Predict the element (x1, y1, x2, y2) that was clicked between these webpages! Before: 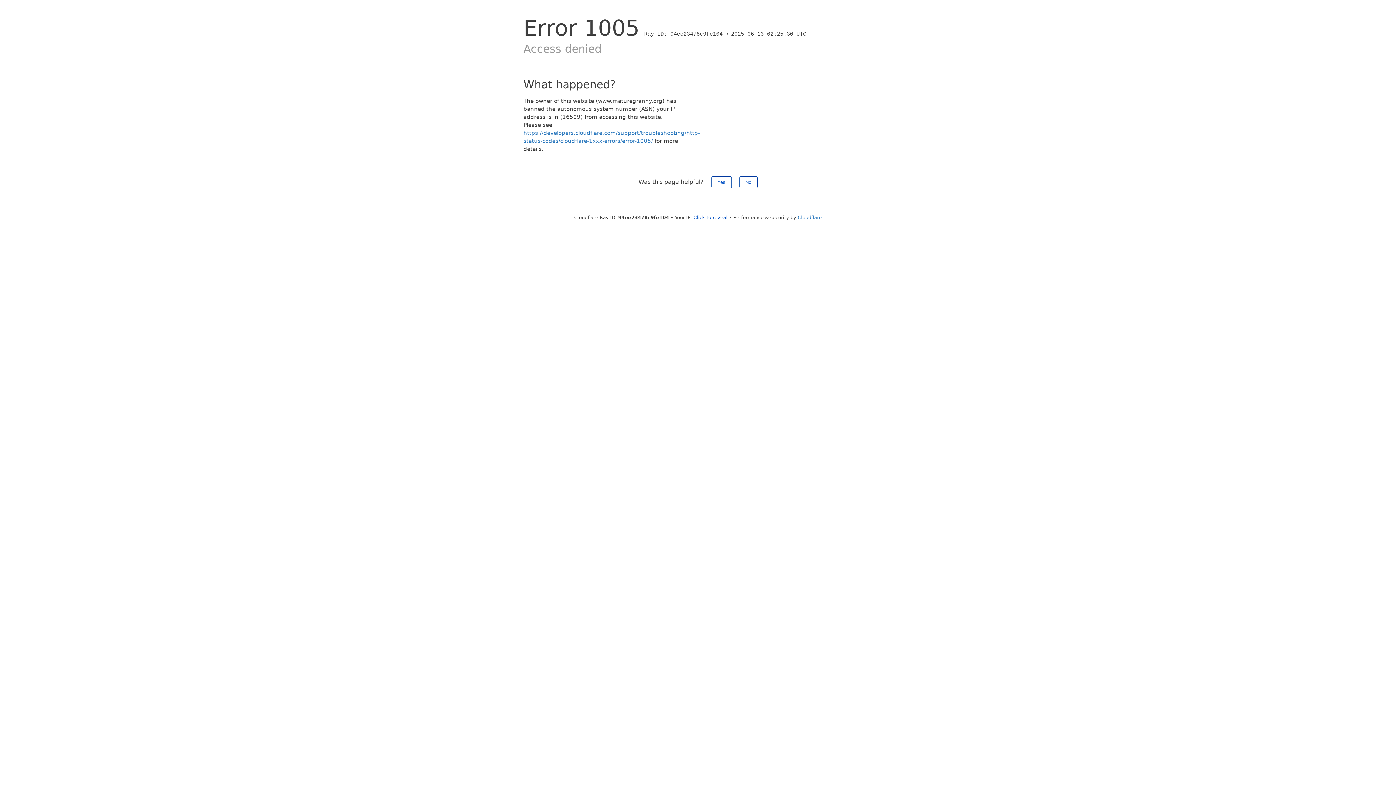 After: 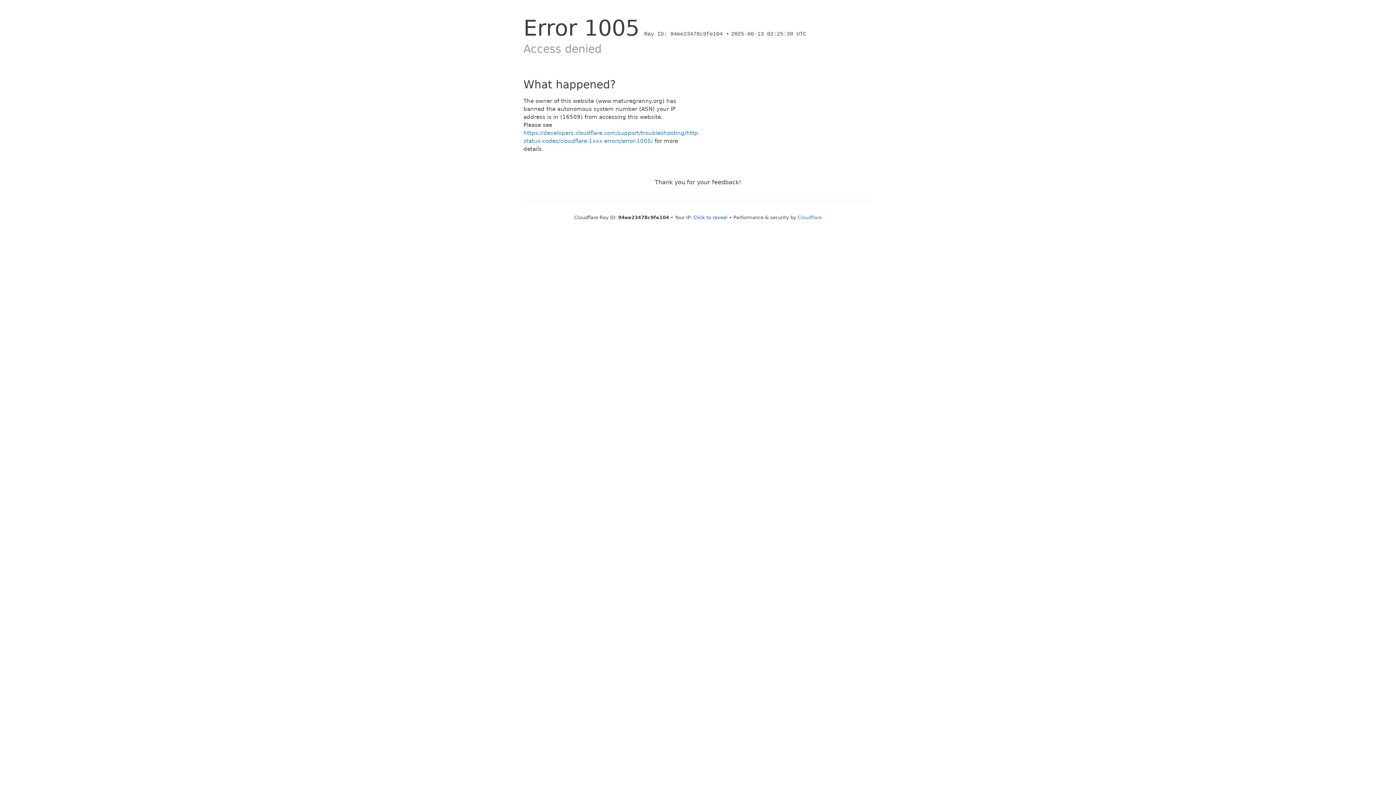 Action: bbox: (739, 176, 757, 188) label: No